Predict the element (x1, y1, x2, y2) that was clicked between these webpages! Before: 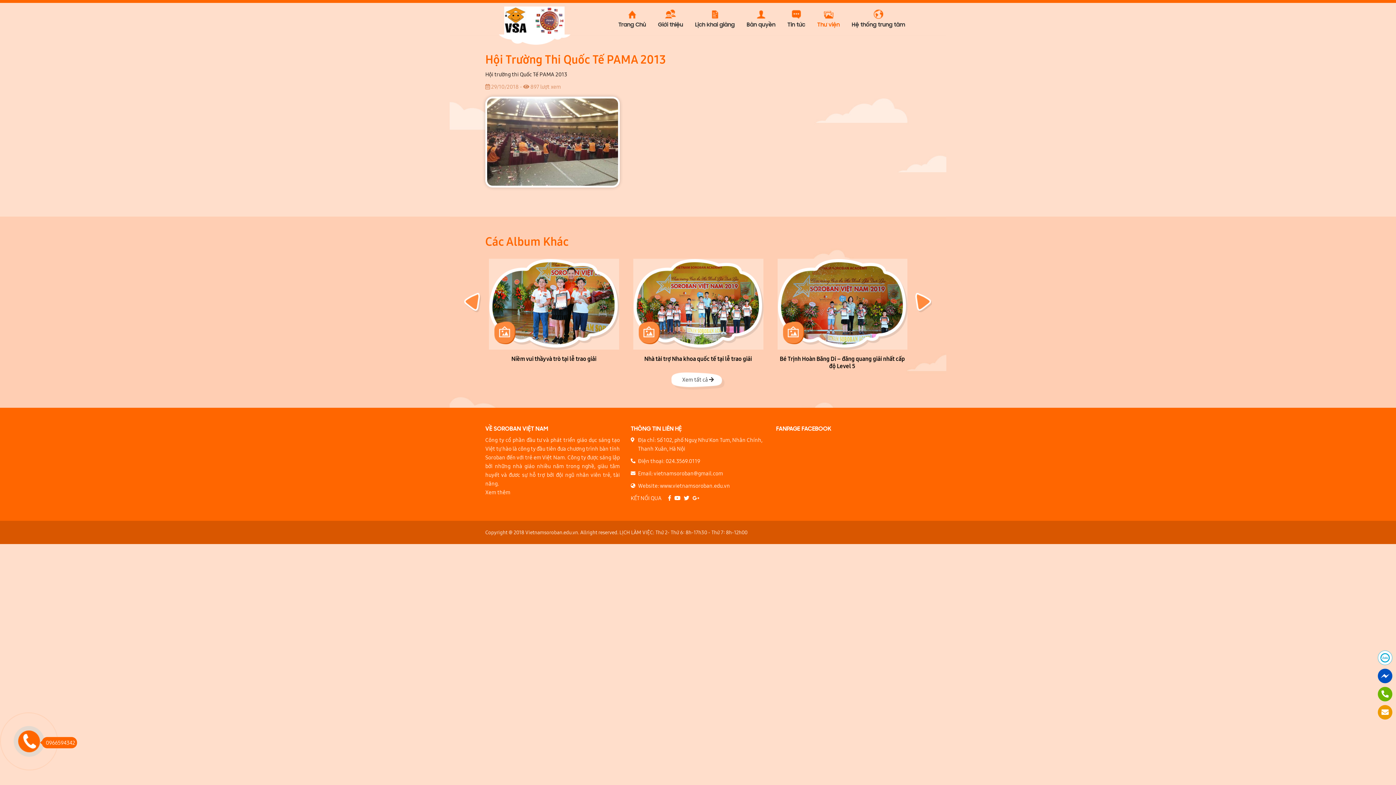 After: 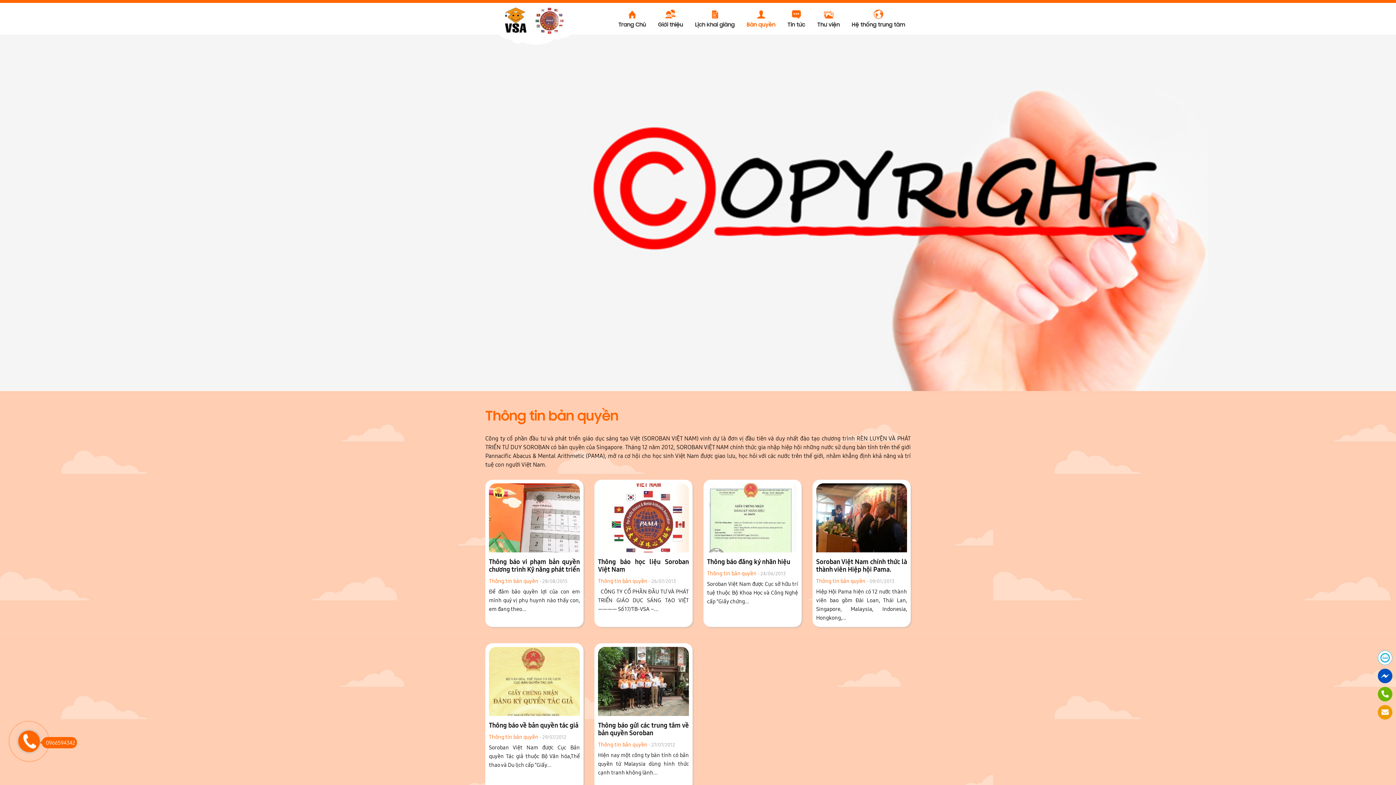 Action: bbox: (741, 9, 781, 29) label: Bản quyền